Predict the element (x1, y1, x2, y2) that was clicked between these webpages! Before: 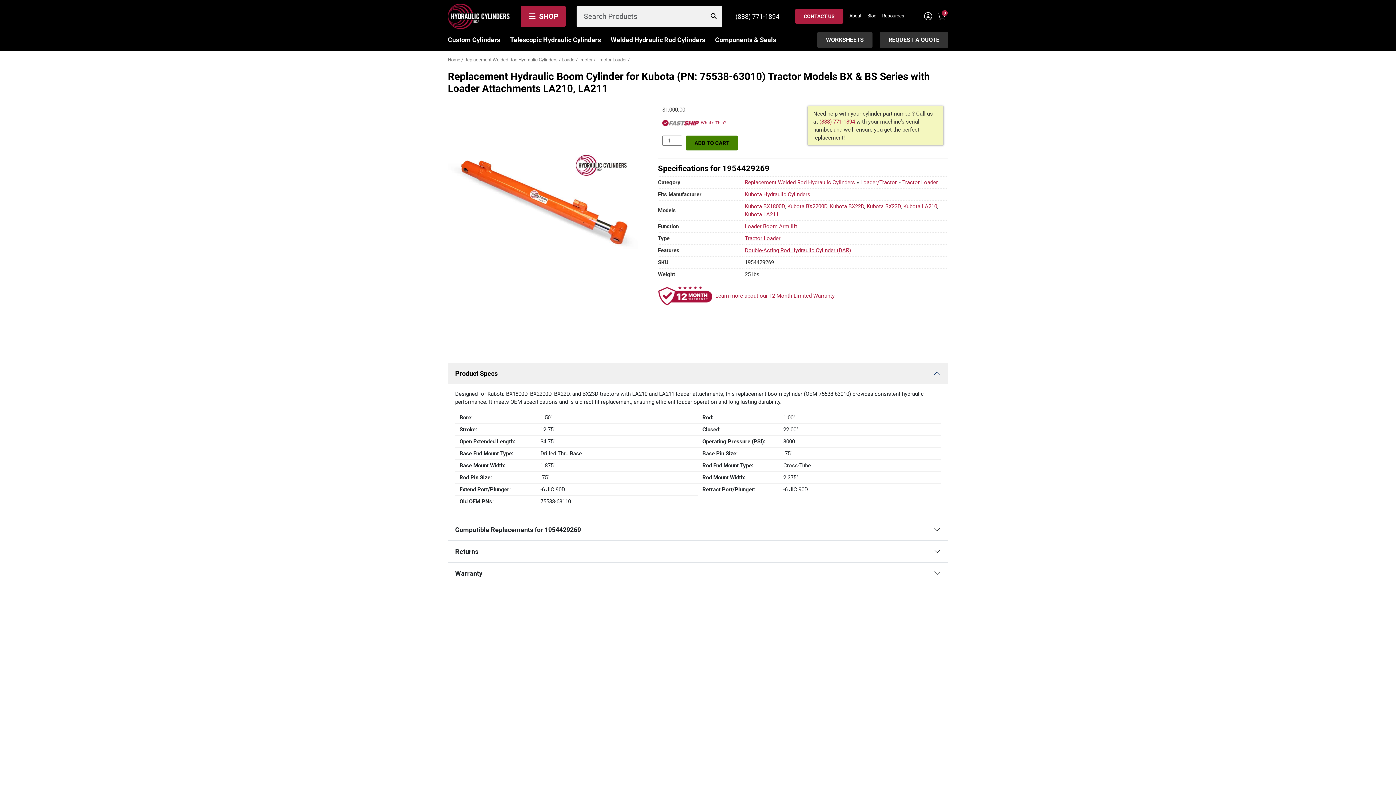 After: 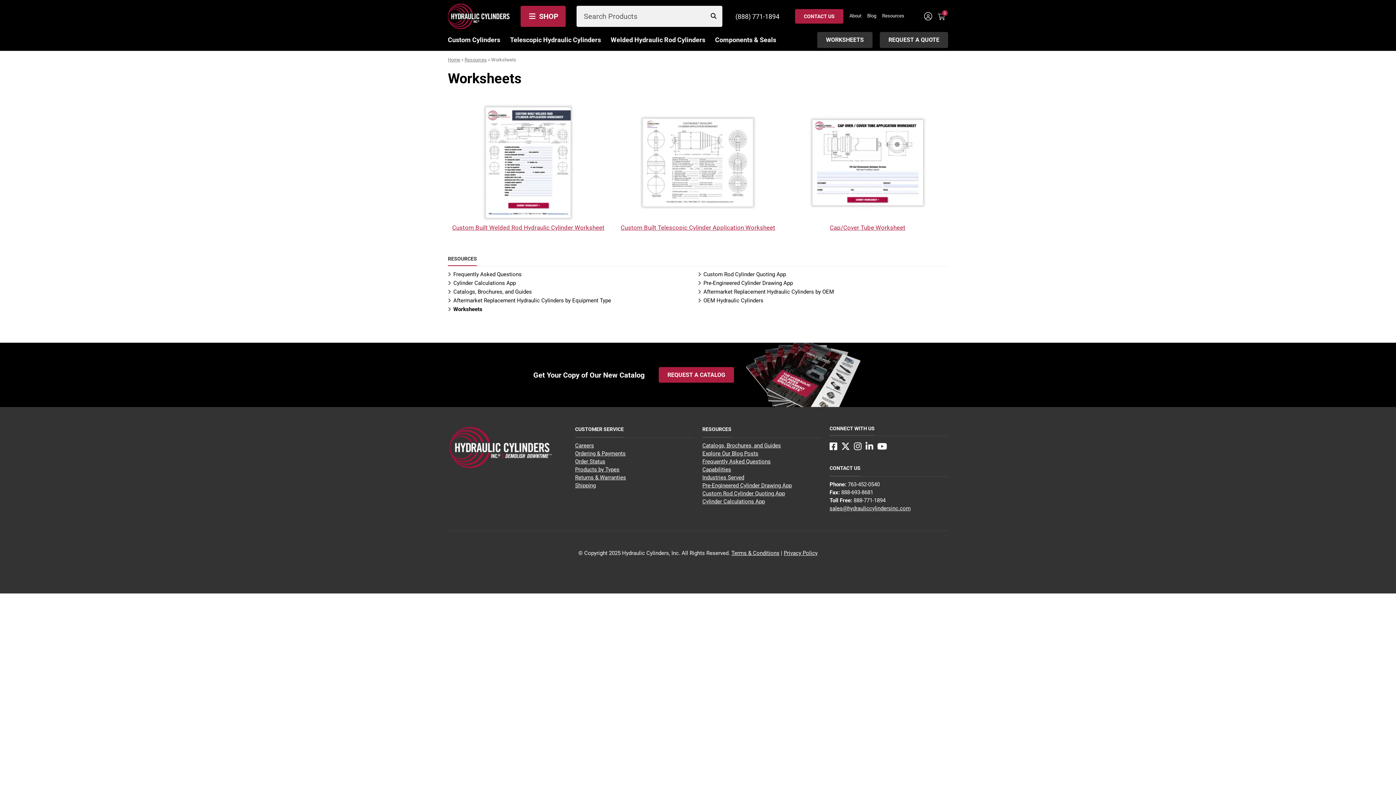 Action: label: WORKSHEETS bbox: (817, 32, 872, 47)